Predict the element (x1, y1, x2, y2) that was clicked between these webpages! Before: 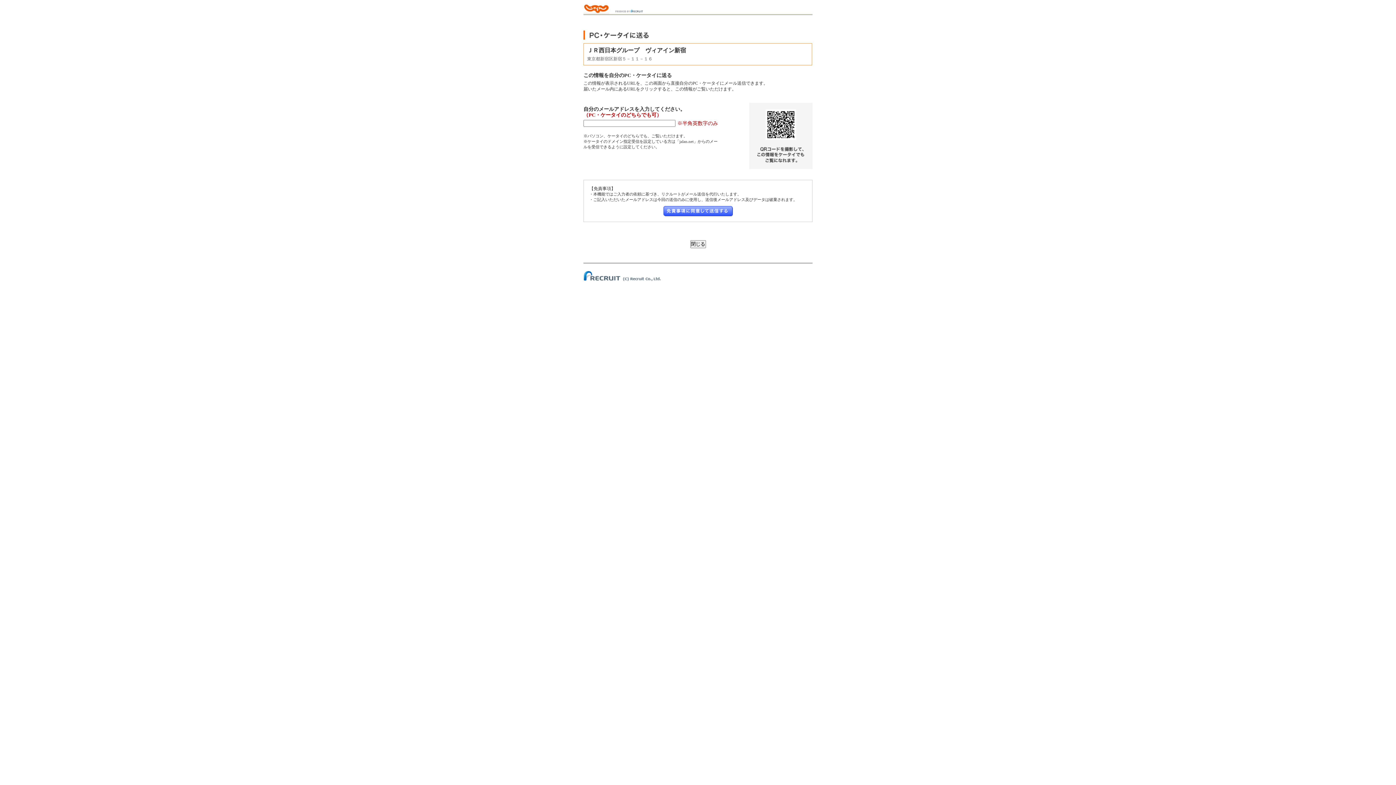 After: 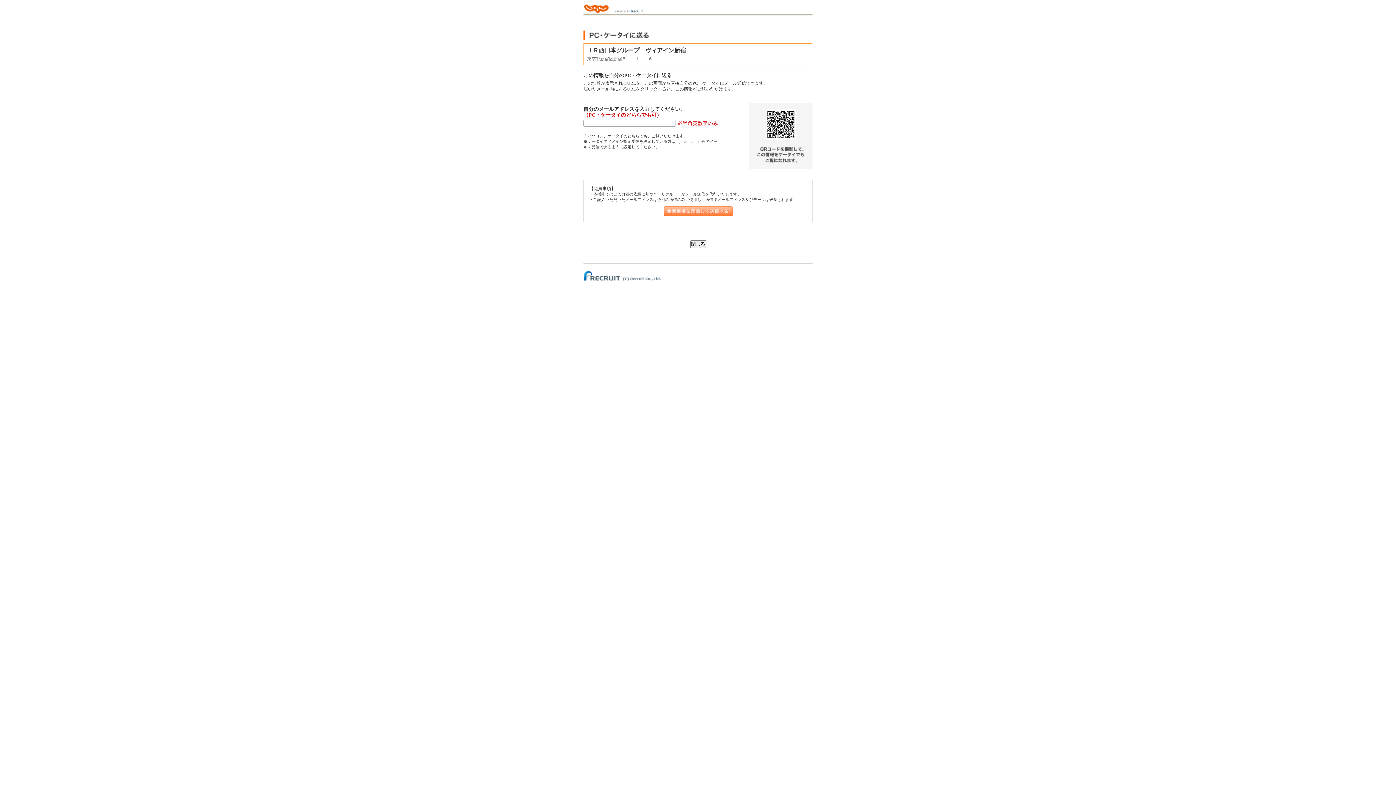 Action: bbox: (663, 212, 732, 217)